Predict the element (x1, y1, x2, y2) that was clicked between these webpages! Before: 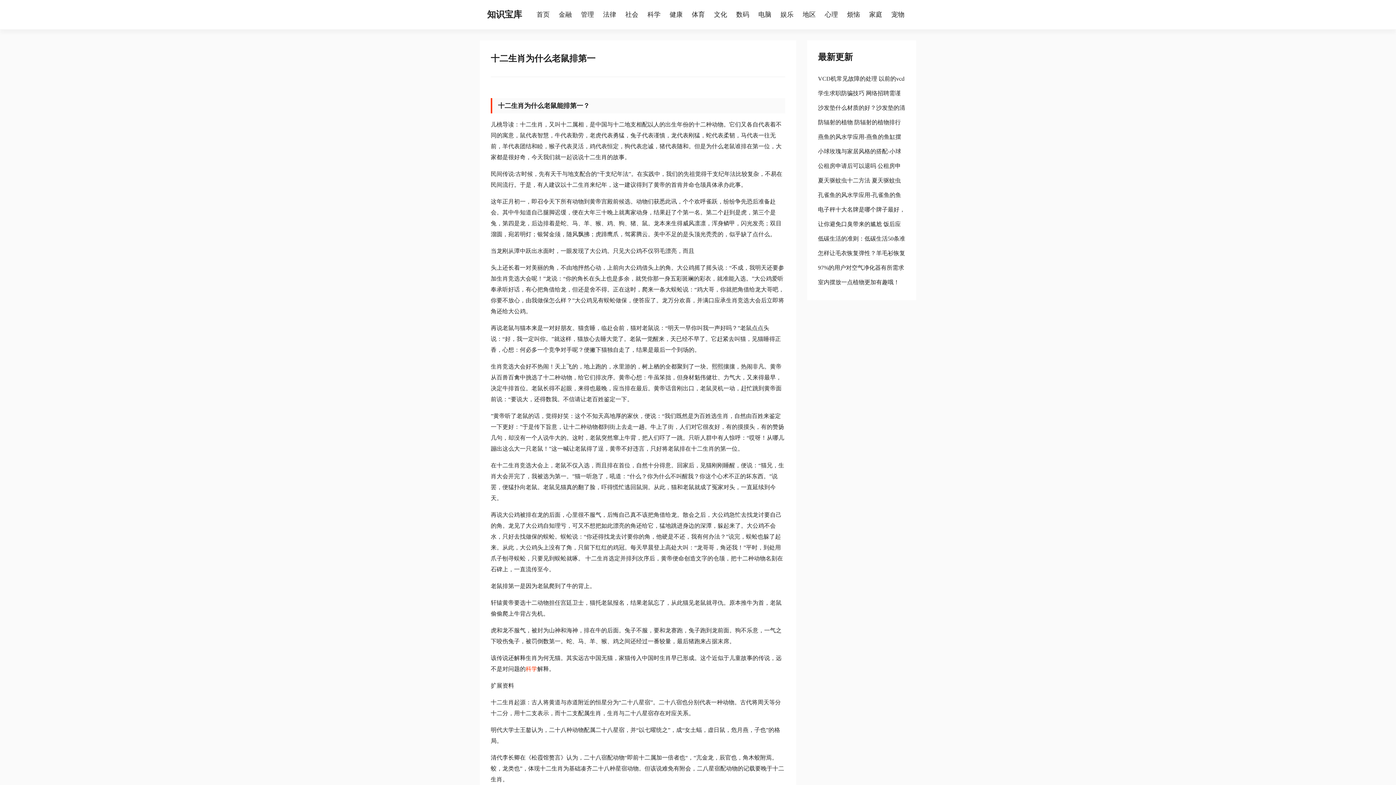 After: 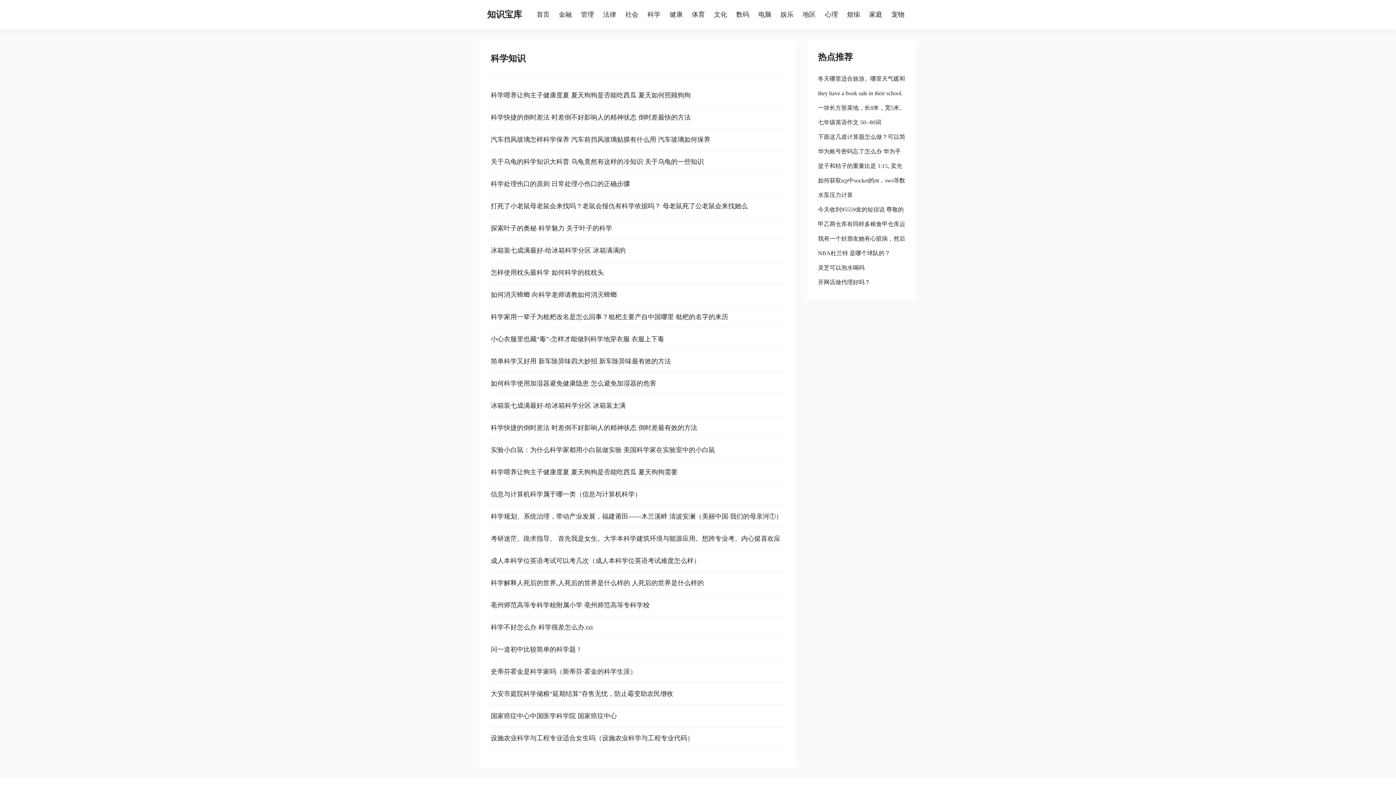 Action: bbox: (647, 10, 668, 18) label: 科学